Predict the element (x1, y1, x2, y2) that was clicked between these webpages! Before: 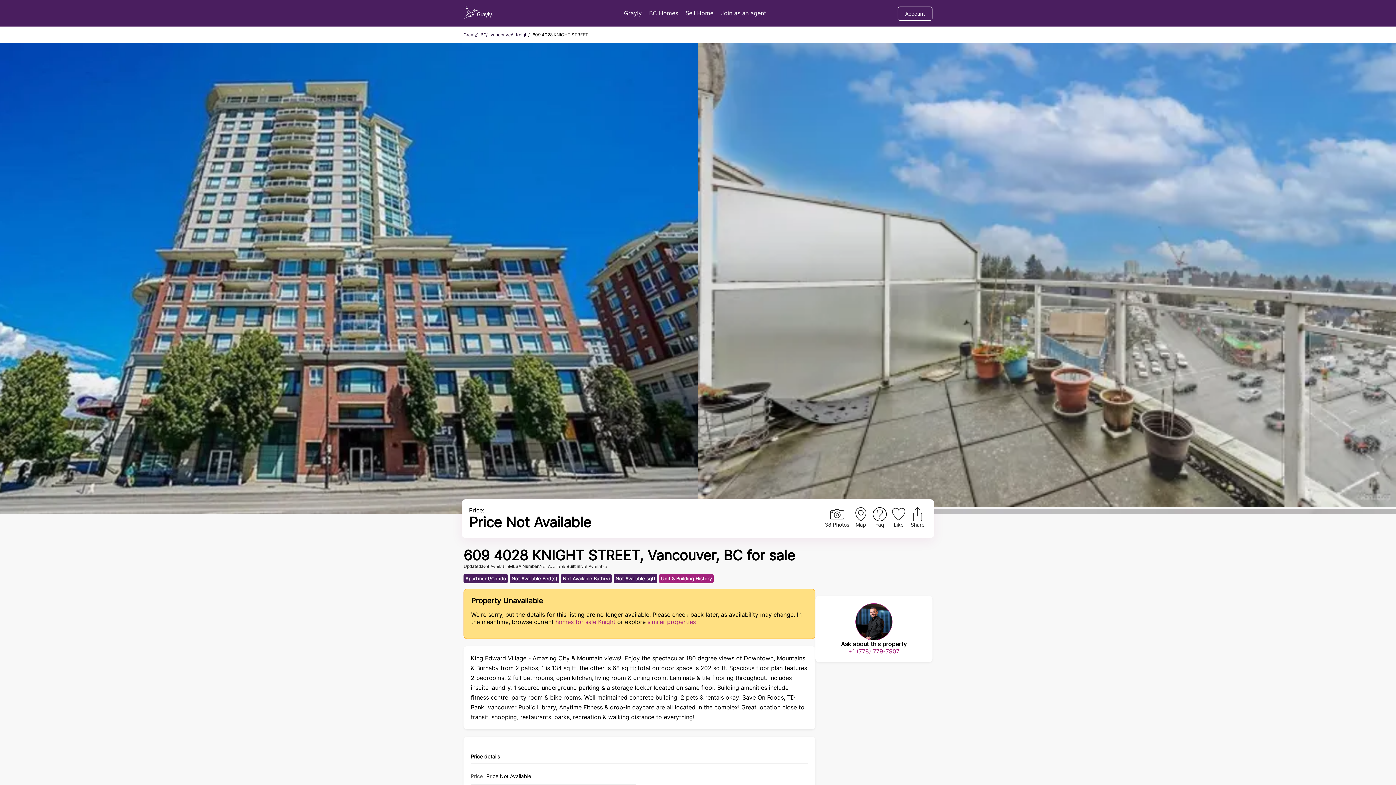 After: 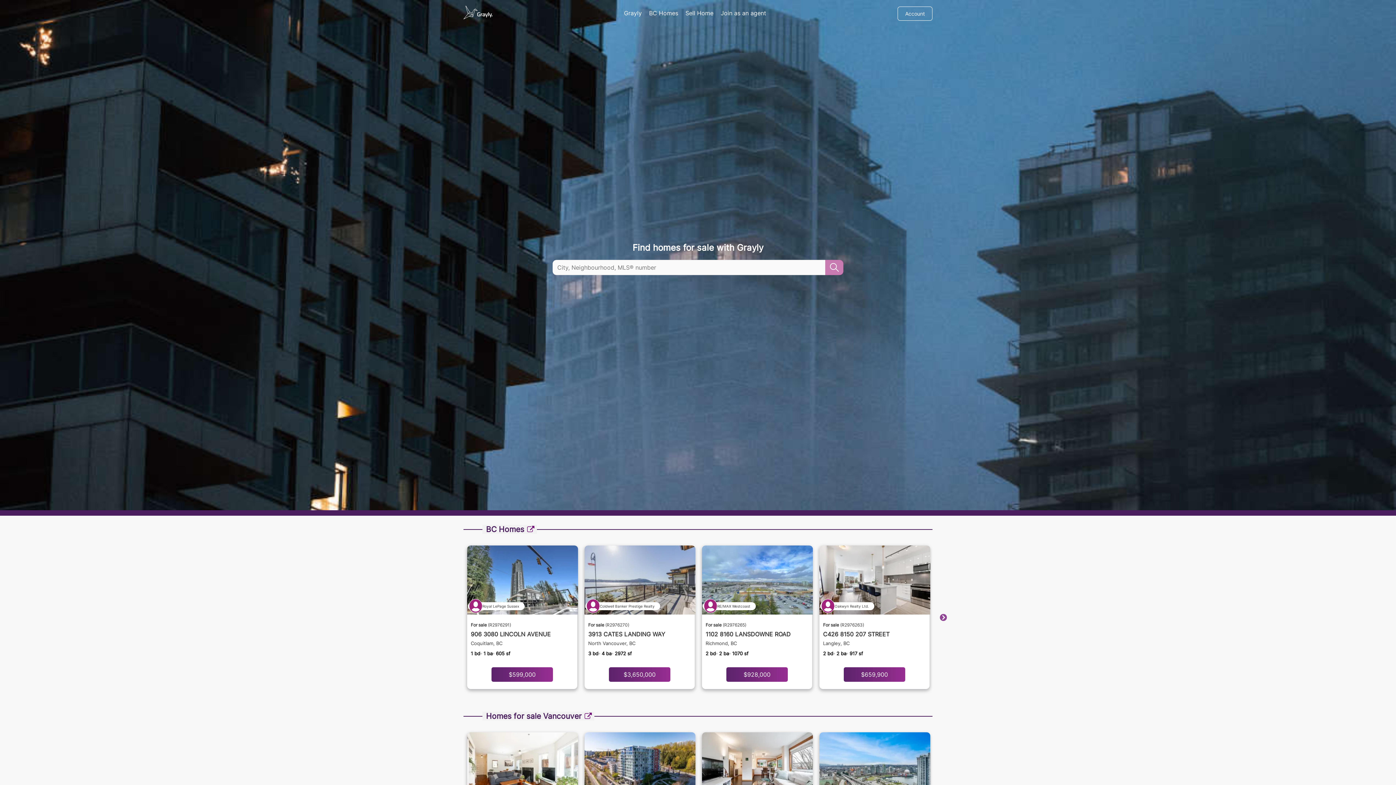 Action: label: Grayly bbox: (463, 32, 477, 37)